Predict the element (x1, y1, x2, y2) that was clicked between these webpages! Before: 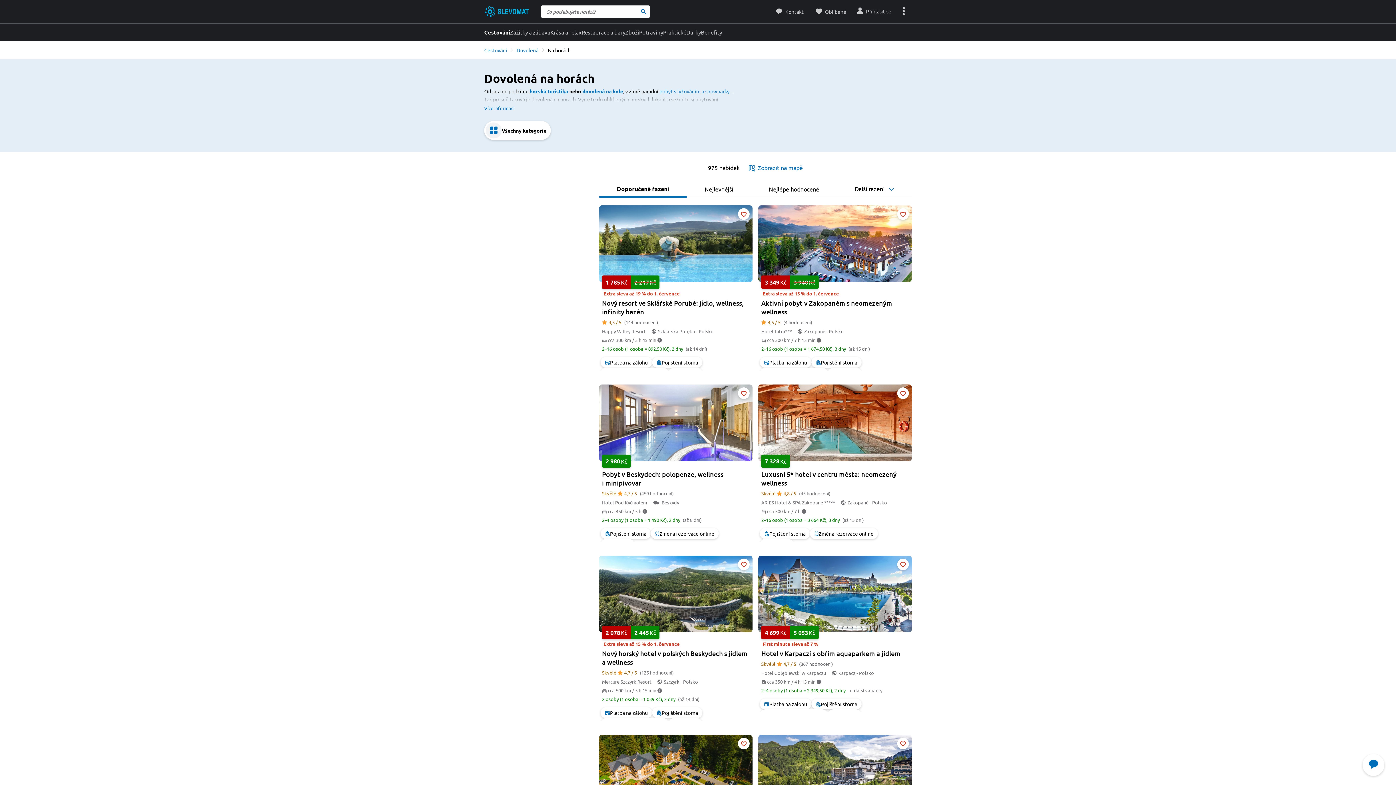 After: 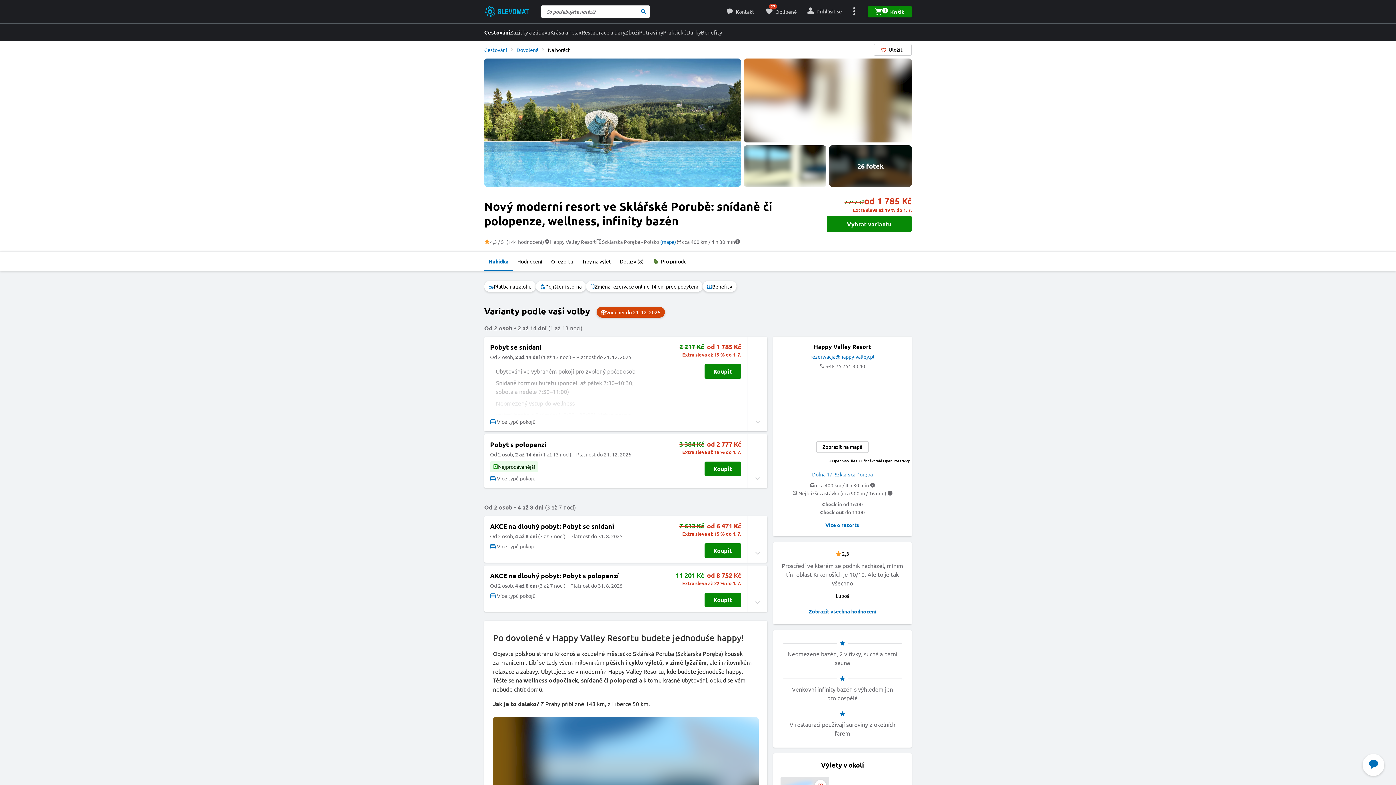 Action: label: 1 785Kč
2 217Kč
Extra sleva až 19 % do 1. července
Nový resort ve Sklářské Porubě: jídlo, wellness, infinity bazén
 4,3 / 5(144 hodnocení)
Happy Valley ResortSzklarska Poręba - Polsko
 cca 300 km / 3 h 45 min 
2–16 osob (1 osoba = 892,50 Kč), 2 dny (až 14 dní) bbox: (599, 205, 752, 352)